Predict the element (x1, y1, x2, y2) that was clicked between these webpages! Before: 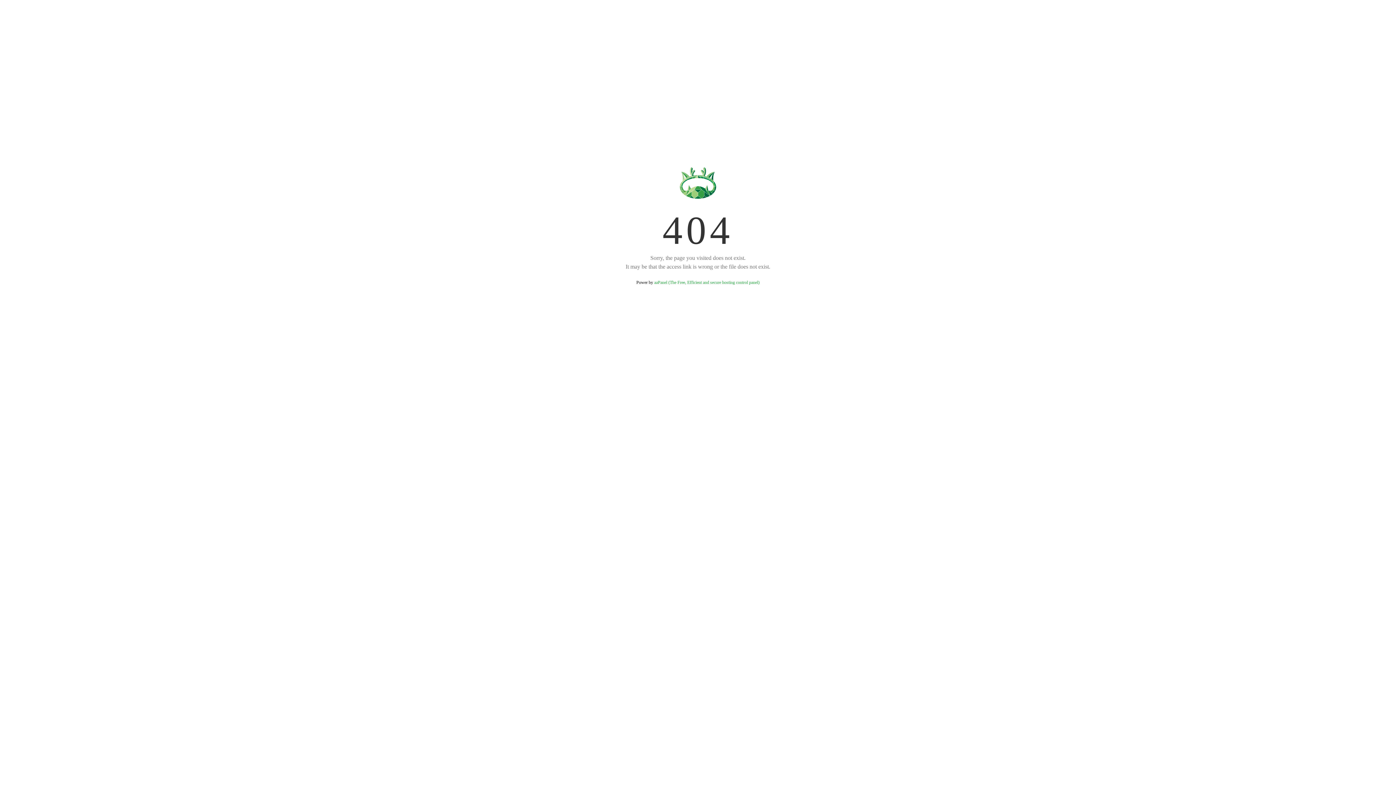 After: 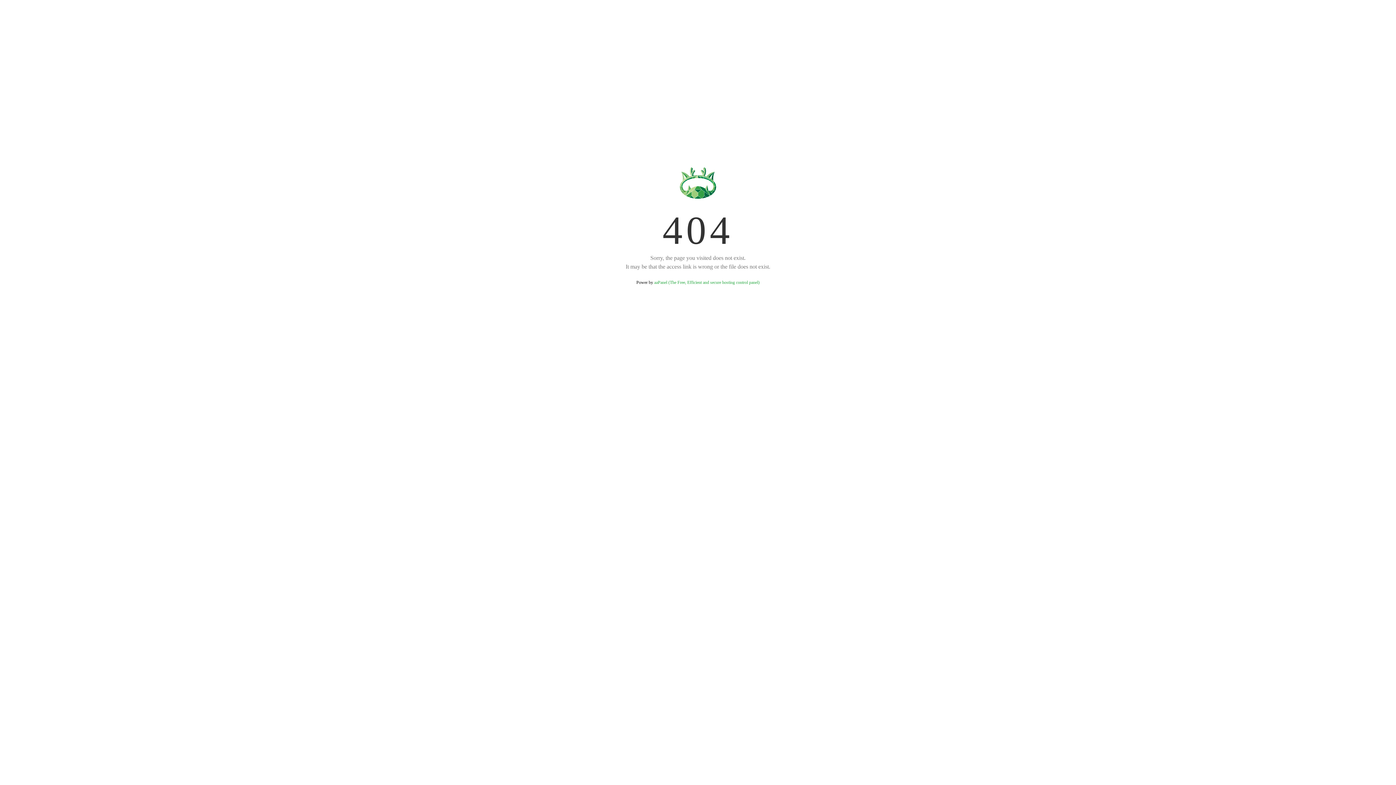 Action: bbox: (654, 280, 759, 285) label: aaPanel (The Free, Efficient and secure hosting control panel)